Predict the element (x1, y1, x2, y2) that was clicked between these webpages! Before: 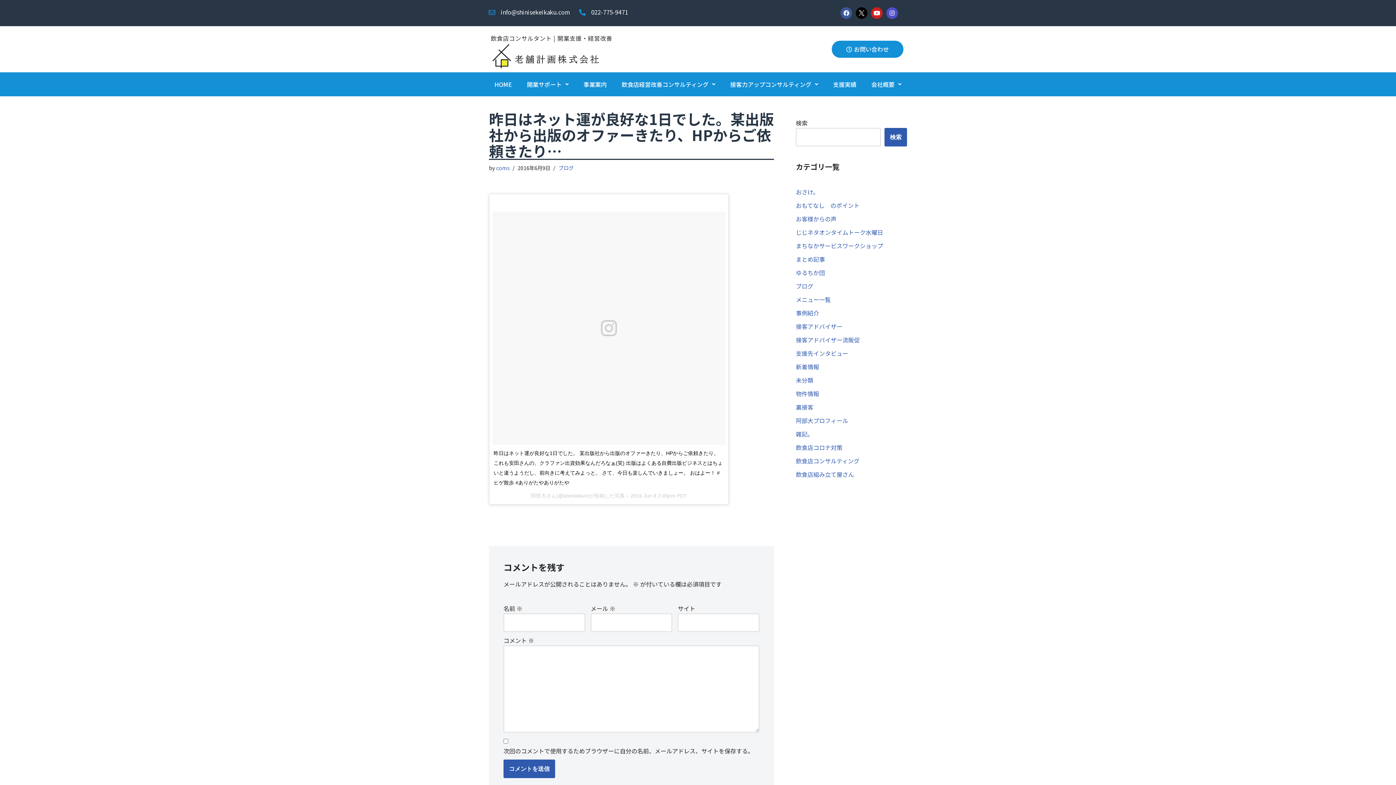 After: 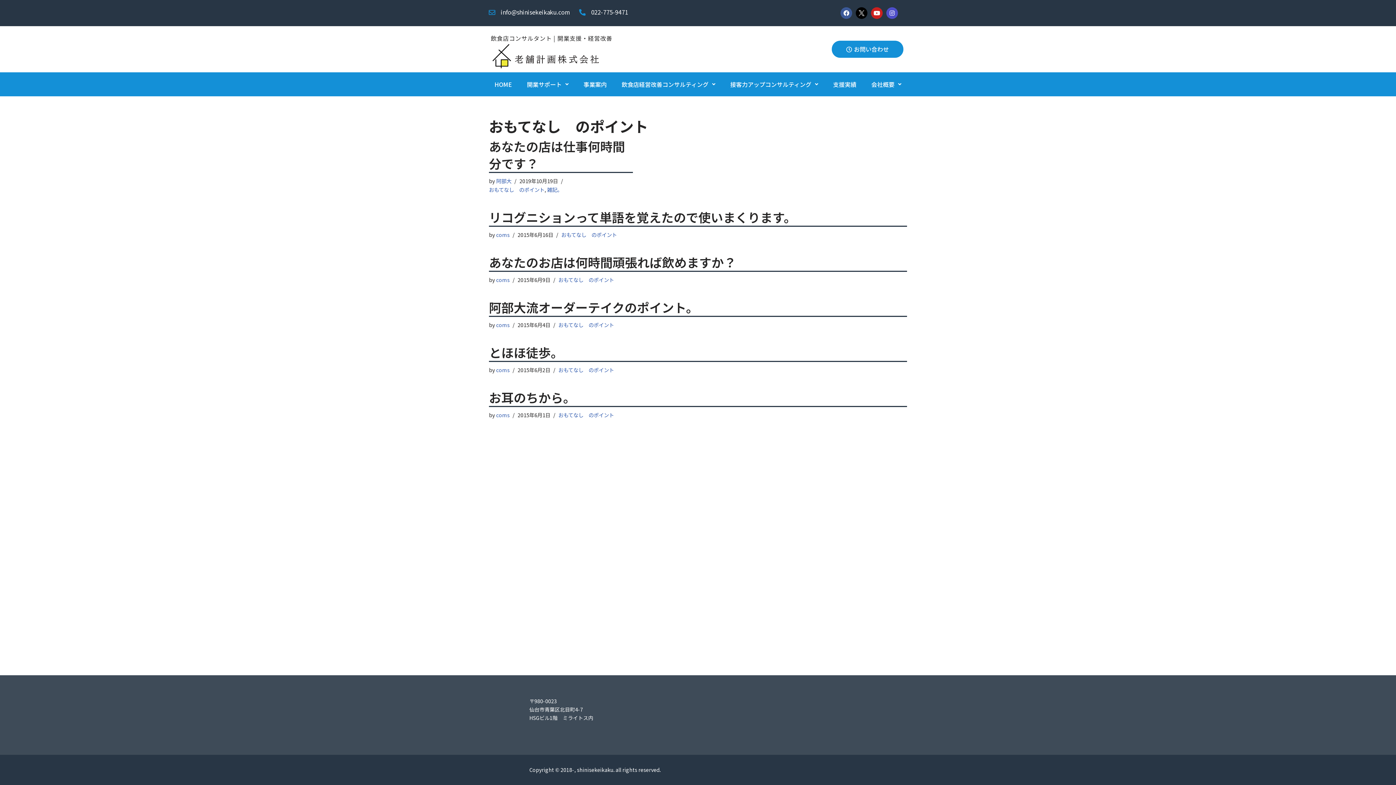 Action: label: おもてなし　のポイント bbox: (796, 201, 859, 209)